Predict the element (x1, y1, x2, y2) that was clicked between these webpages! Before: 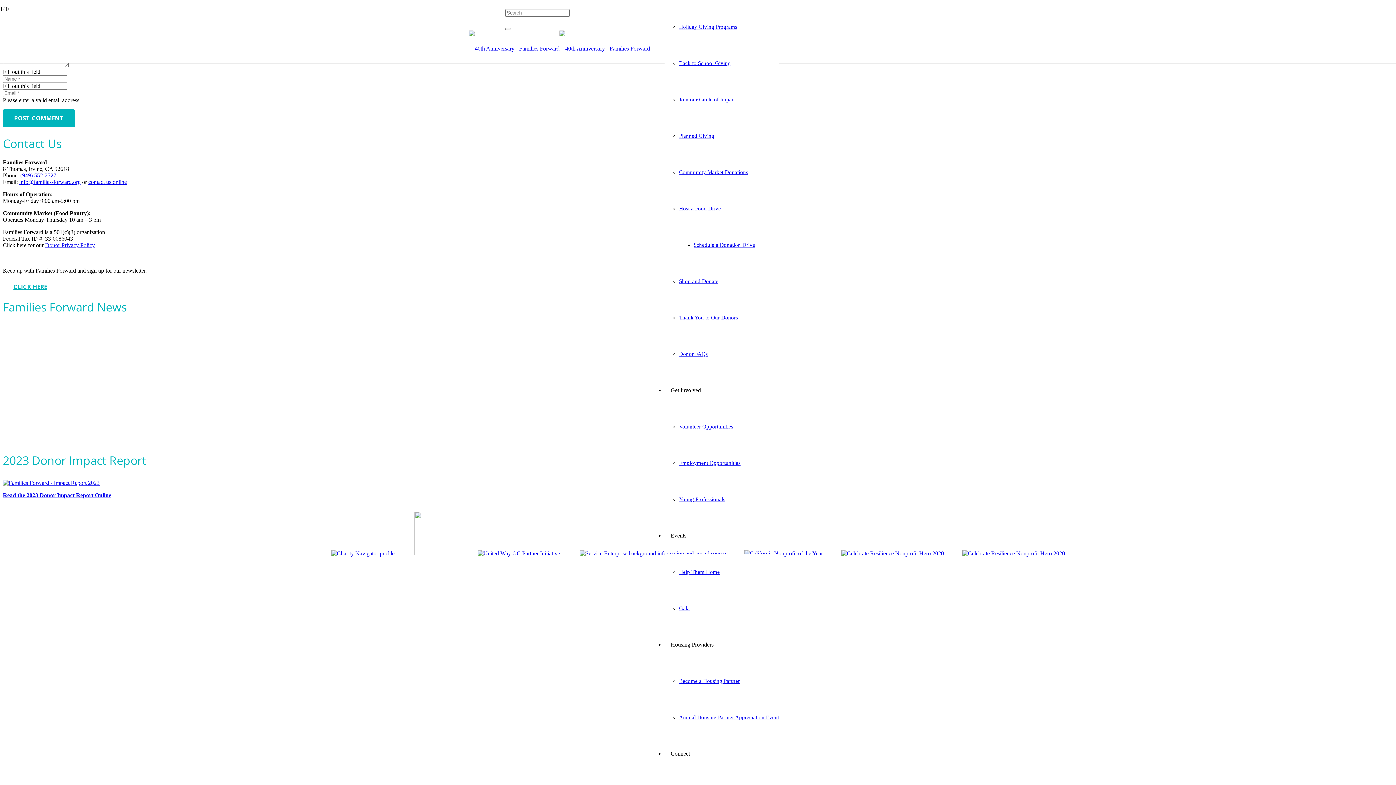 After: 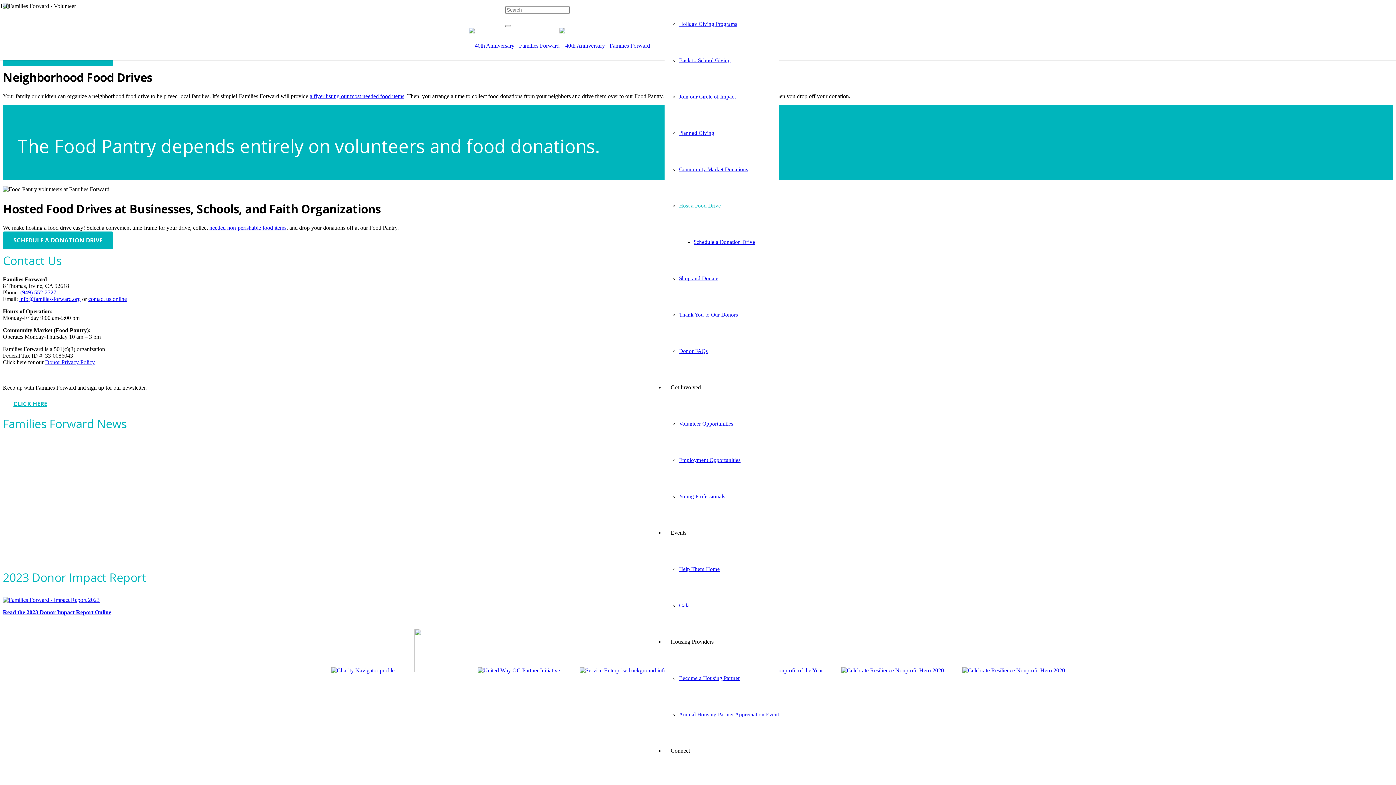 Action: bbox: (679, 205, 721, 211) label: Host a Food Drive